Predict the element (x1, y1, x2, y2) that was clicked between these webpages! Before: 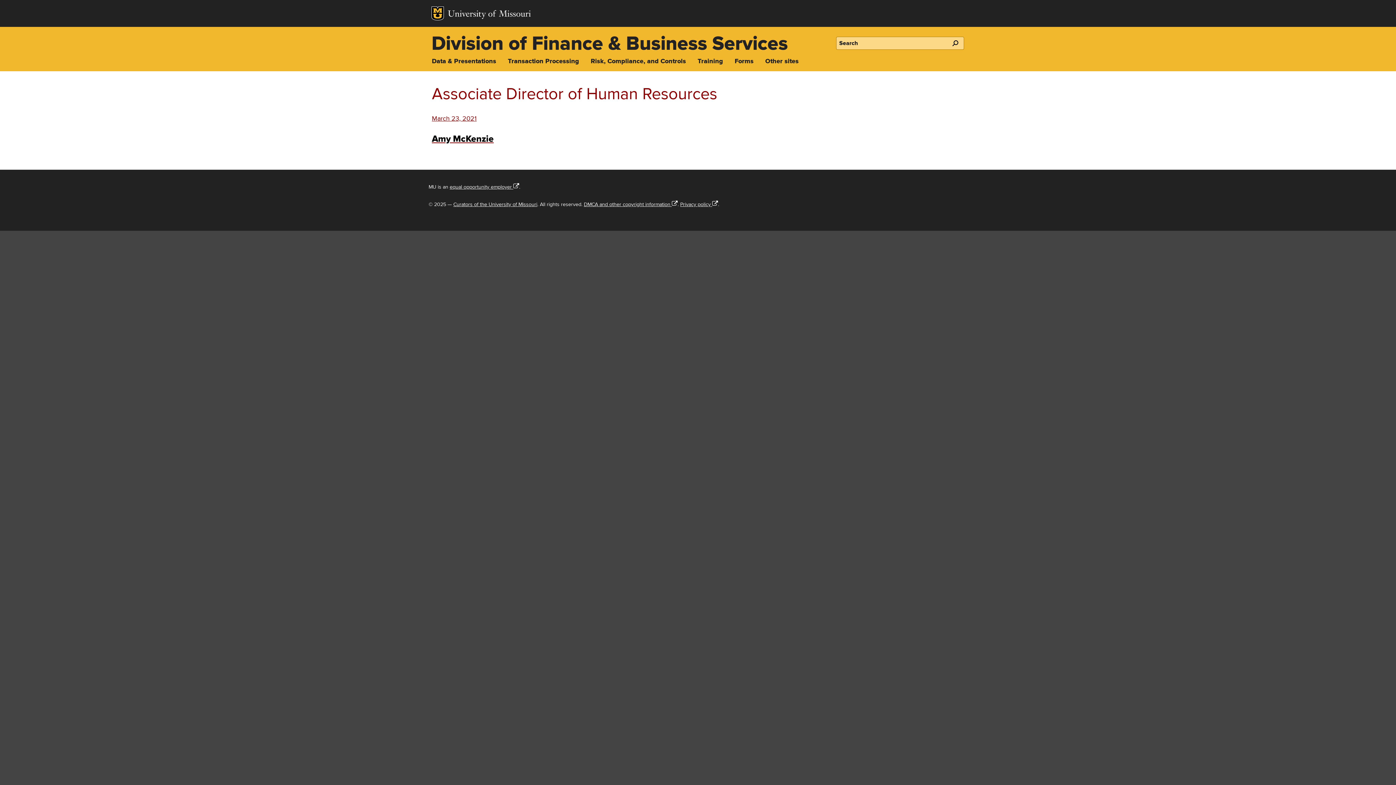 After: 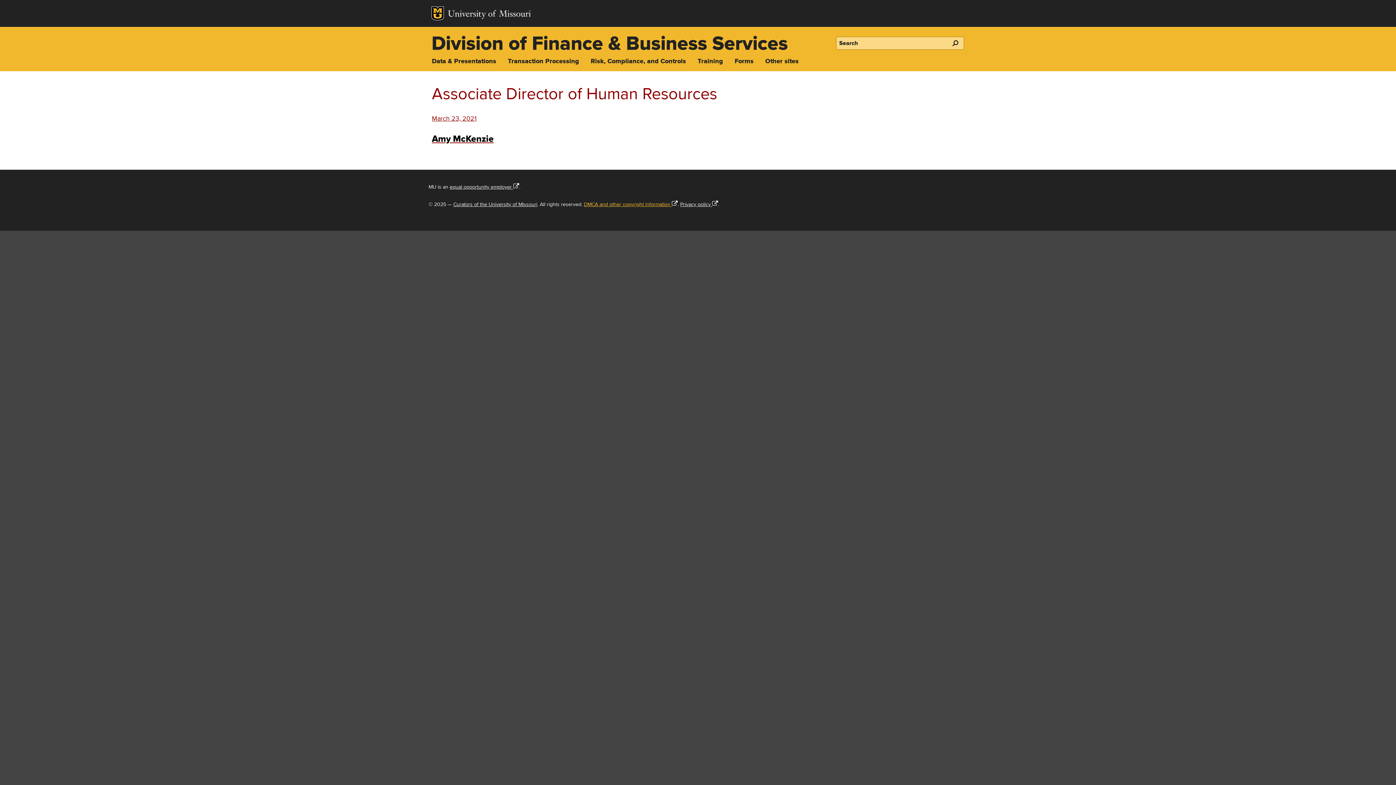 Action: bbox: (584, 201, 677, 207) label: DMCA and other copyright information 